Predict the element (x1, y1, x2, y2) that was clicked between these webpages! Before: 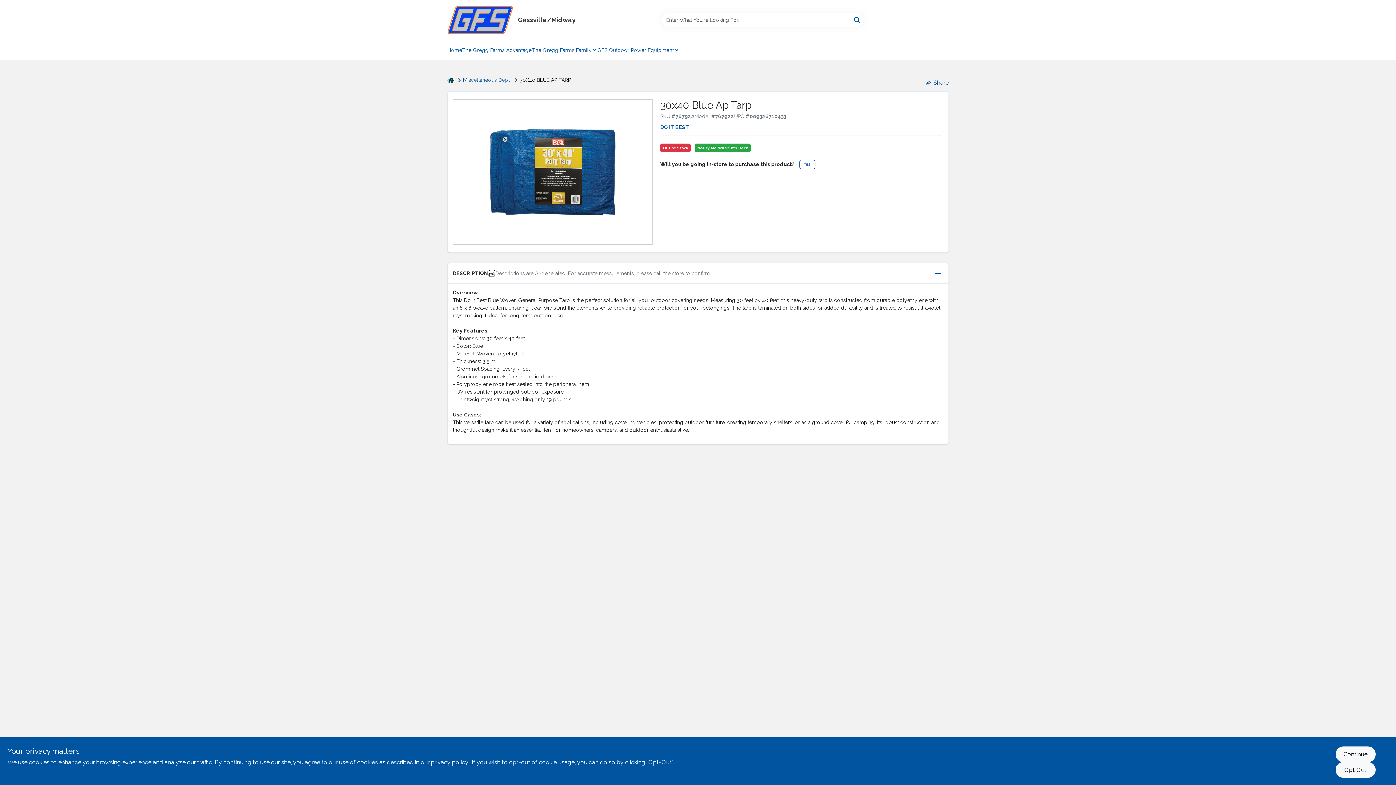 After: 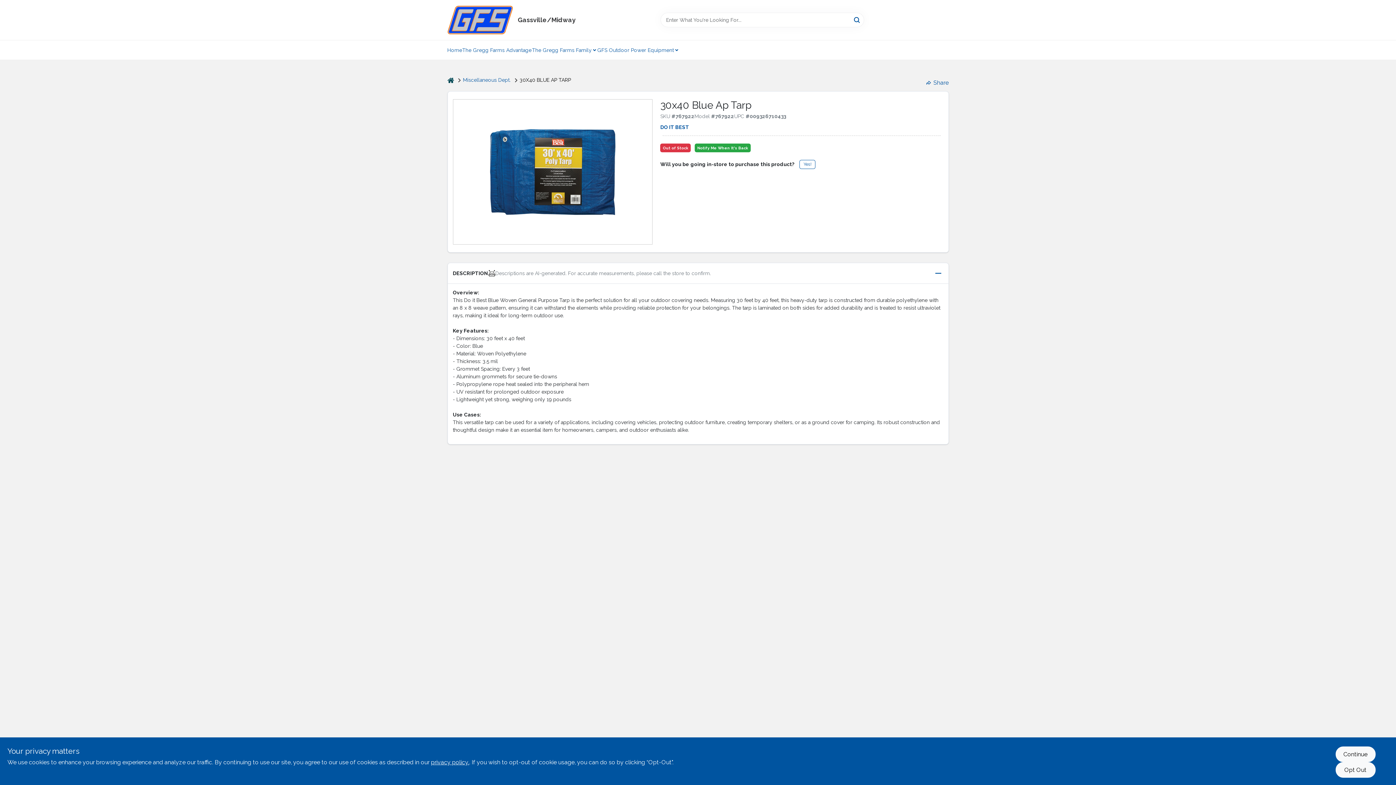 Action: bbox: (597, 41, 674, 59) label: GFS Outdoor Power Equipment